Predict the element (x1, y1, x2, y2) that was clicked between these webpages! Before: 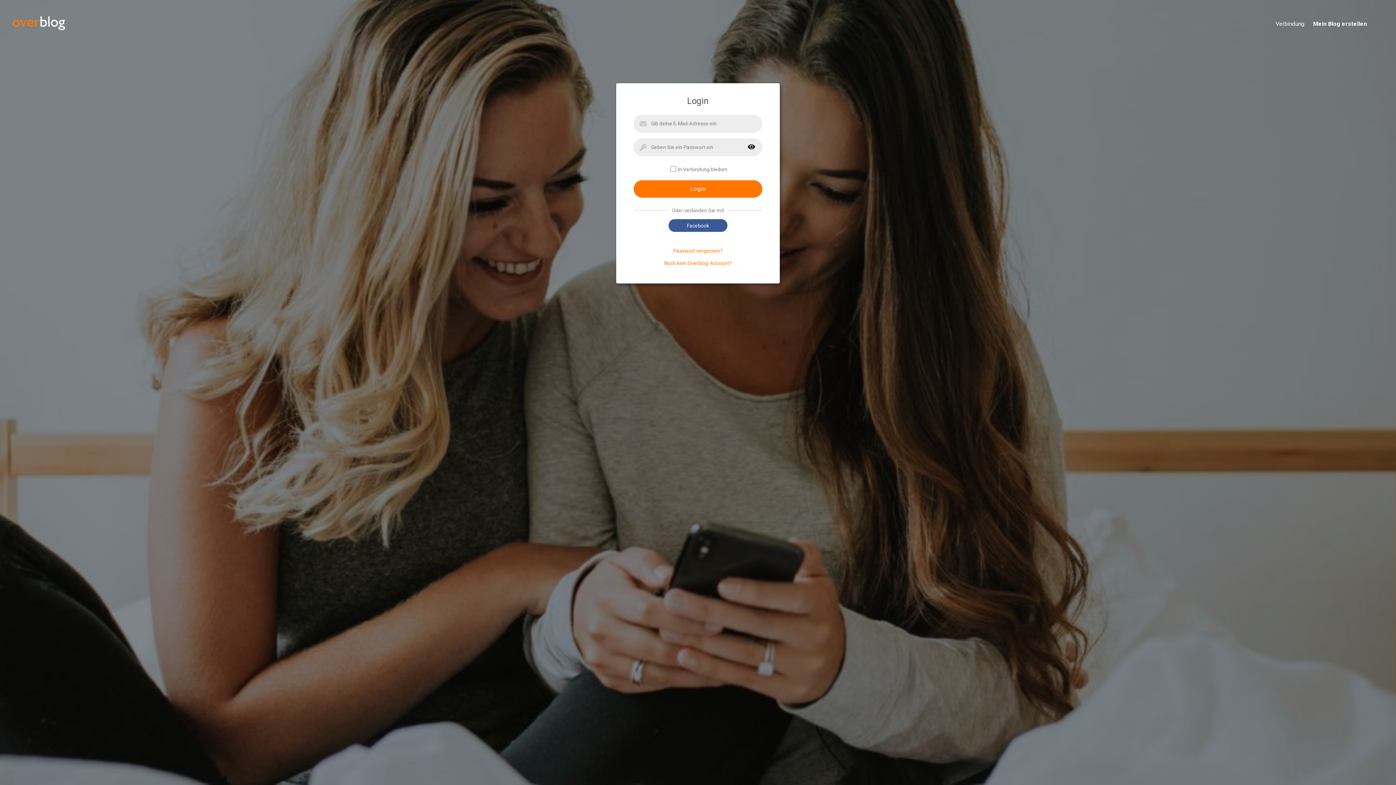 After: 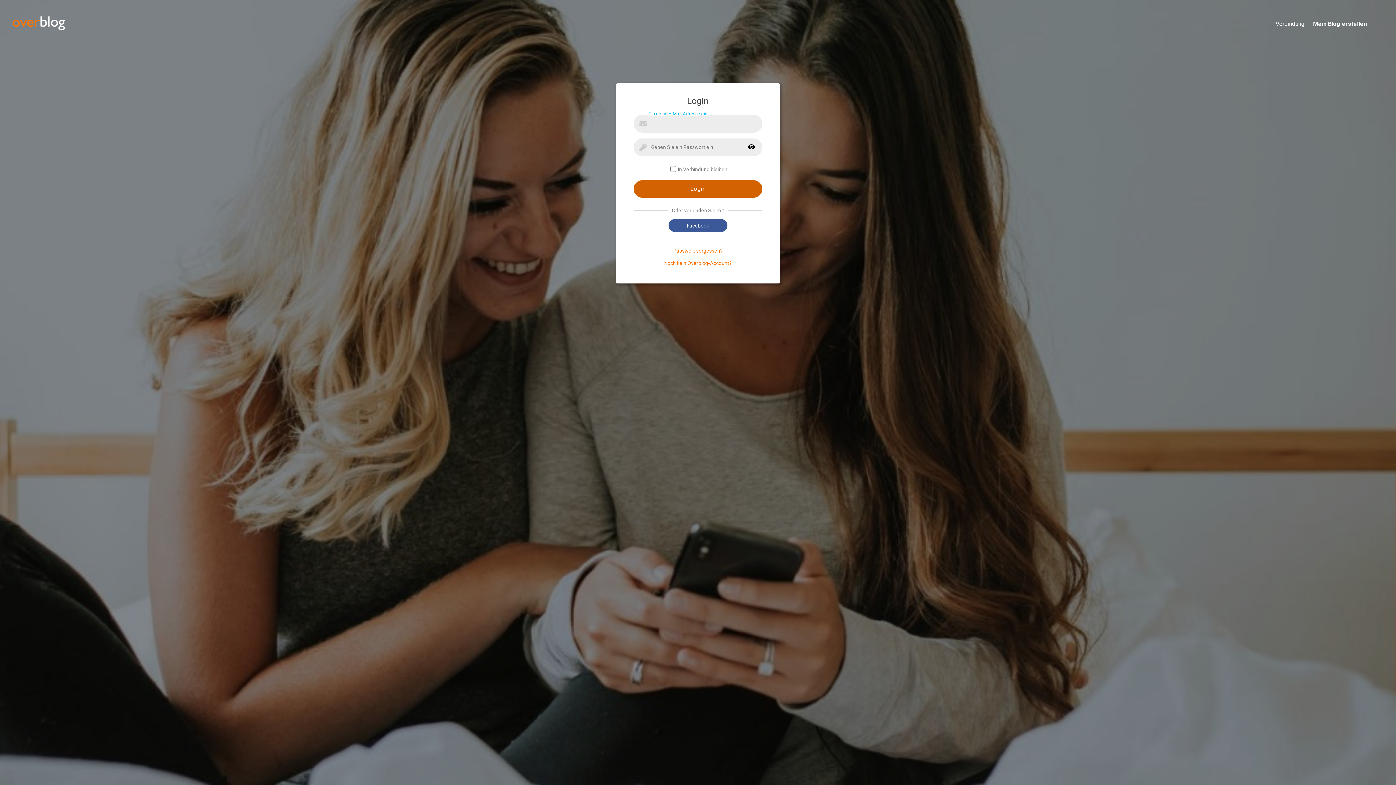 Action: bbox: (633, 180, 762, 197) label: Login